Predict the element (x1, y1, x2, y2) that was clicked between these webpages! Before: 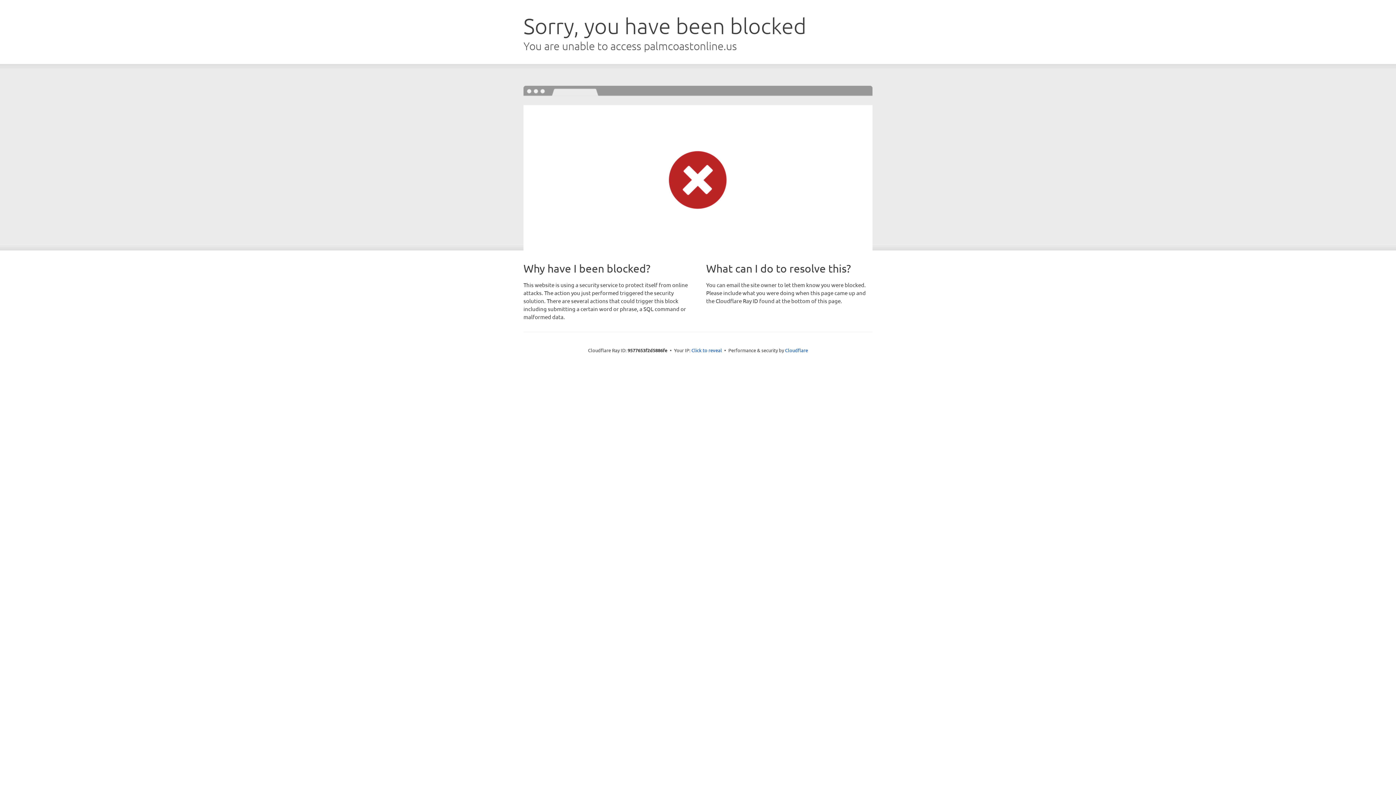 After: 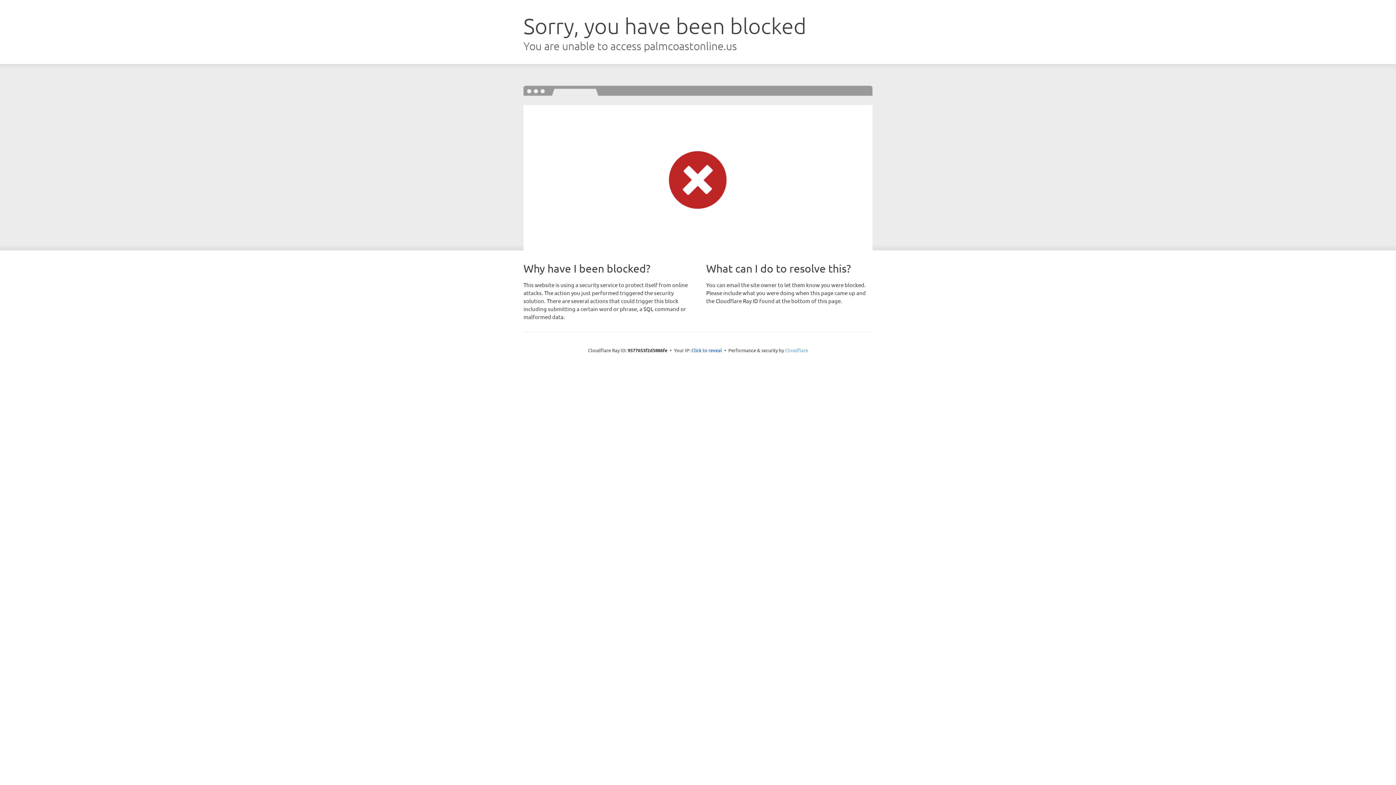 Action: bbox: (785, 347, 808, 353) label: Cloudflare